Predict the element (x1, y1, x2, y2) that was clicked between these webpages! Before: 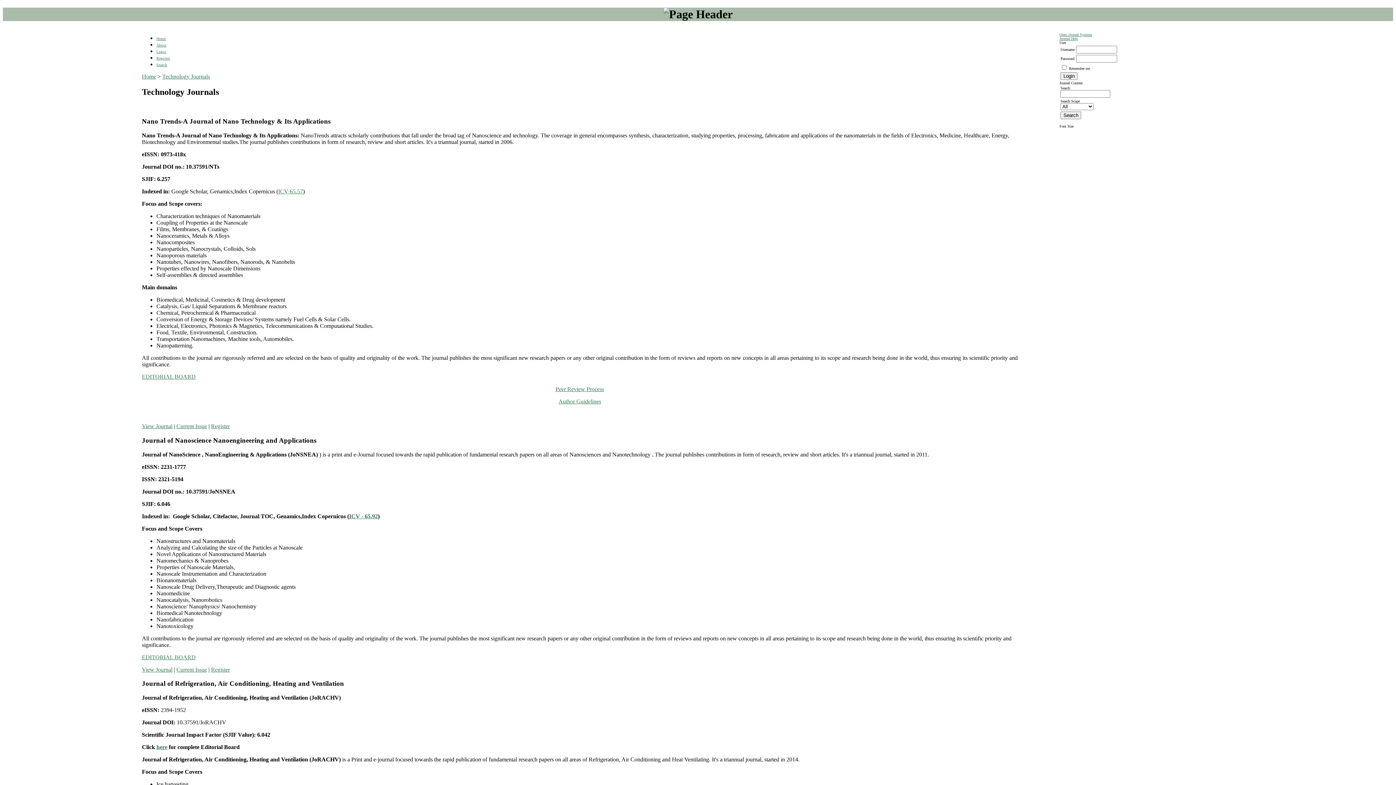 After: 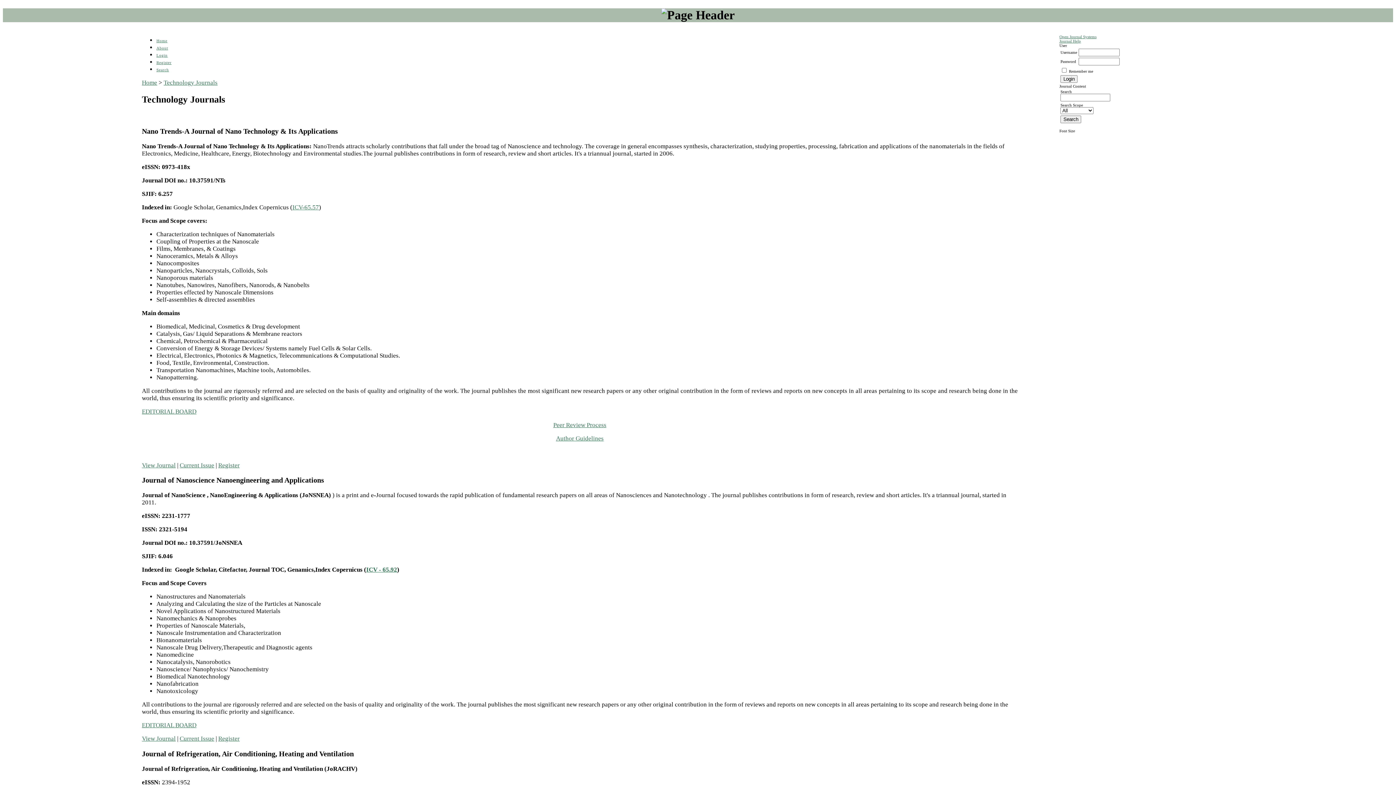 Action: bbox: (1085, 128, 1093, 136) label: Make font size larger